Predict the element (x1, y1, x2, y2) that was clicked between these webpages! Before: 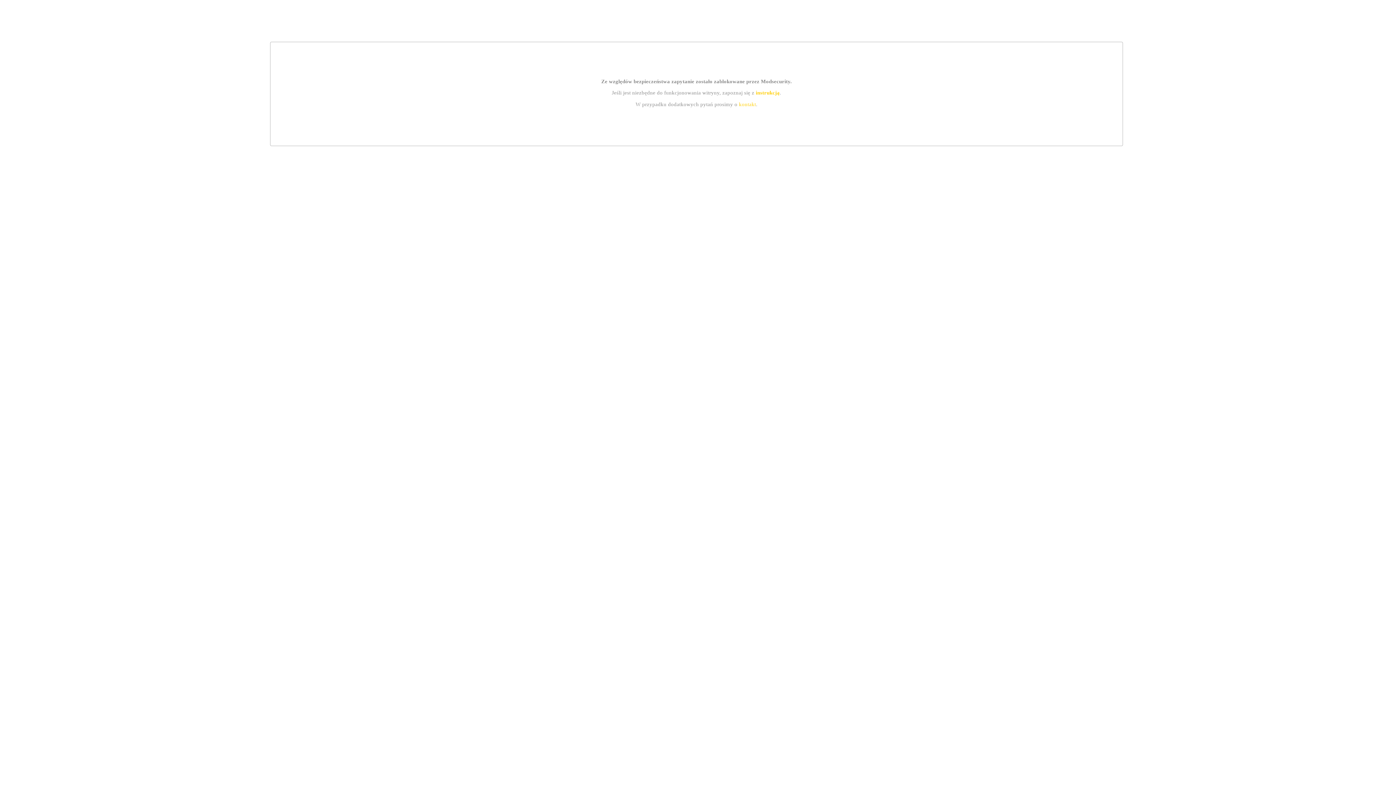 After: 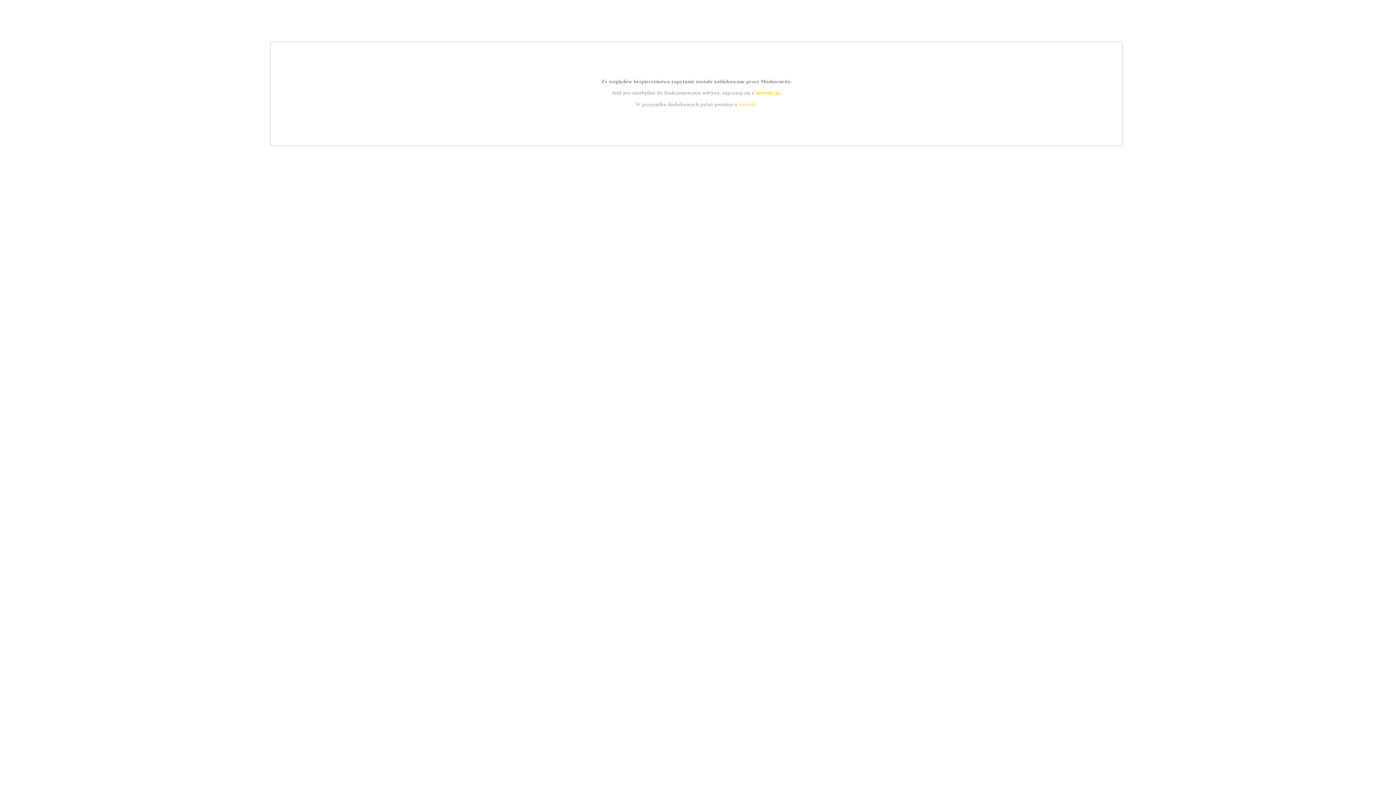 Action: label: instrukcją bbox: (755, 89, 779, 95)